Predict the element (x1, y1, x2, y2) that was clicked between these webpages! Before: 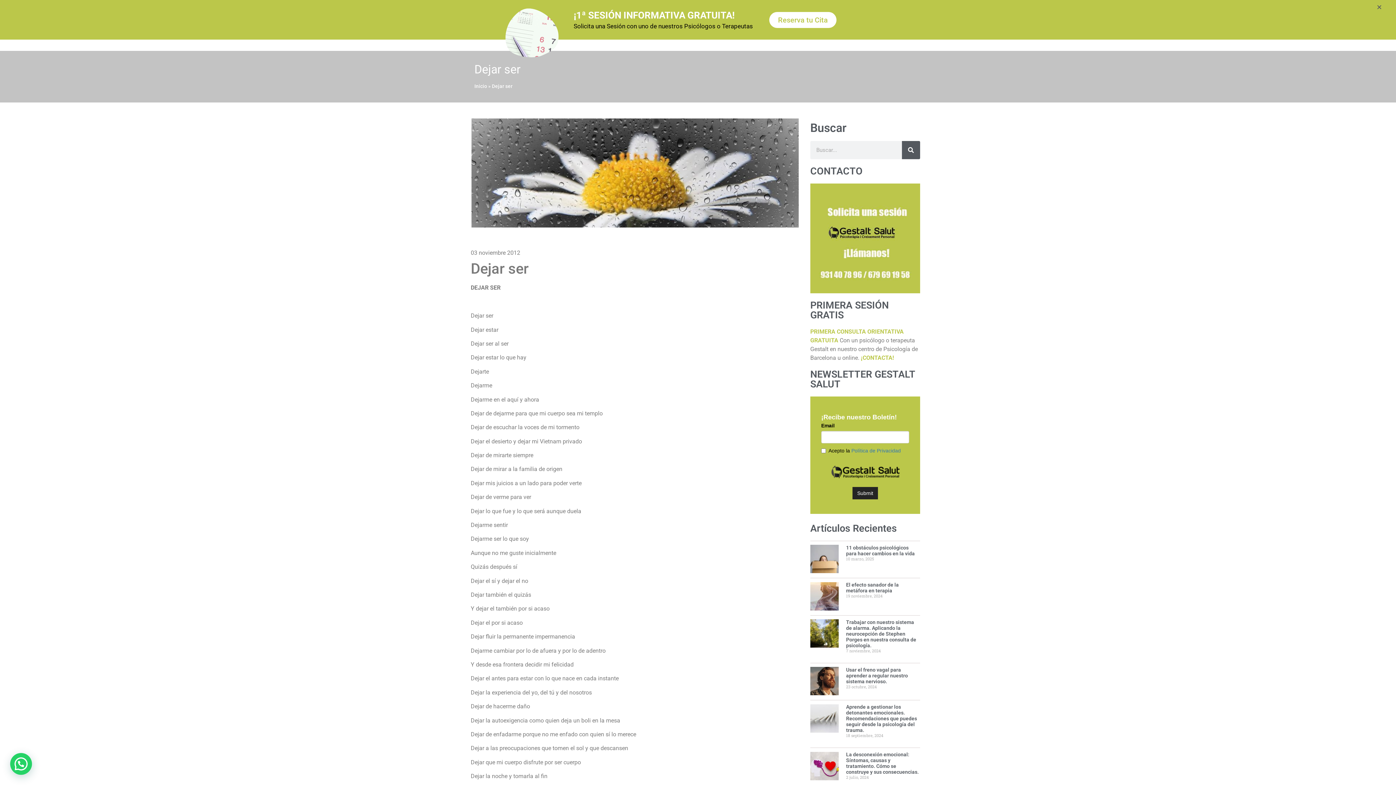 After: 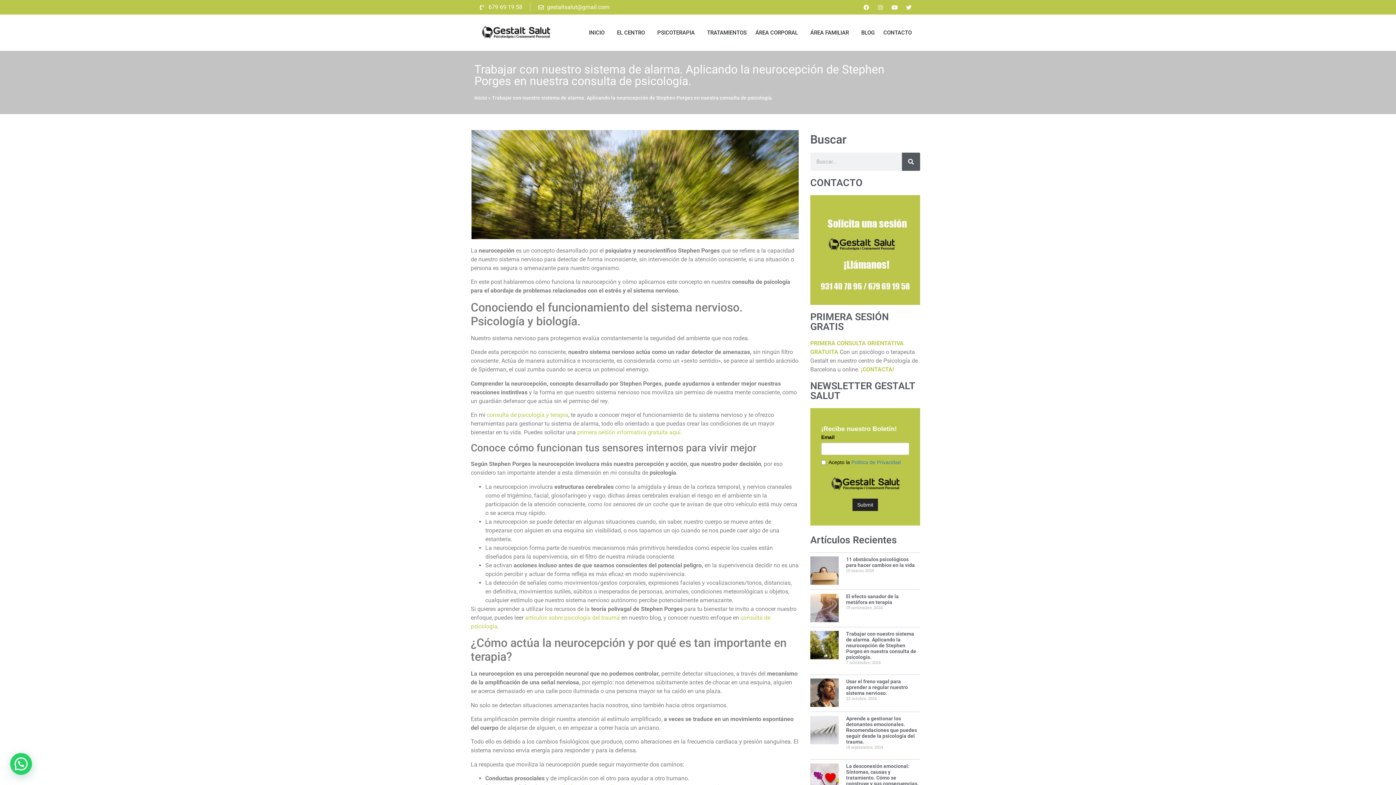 Action: bbox: (810, 619, 839, 658)